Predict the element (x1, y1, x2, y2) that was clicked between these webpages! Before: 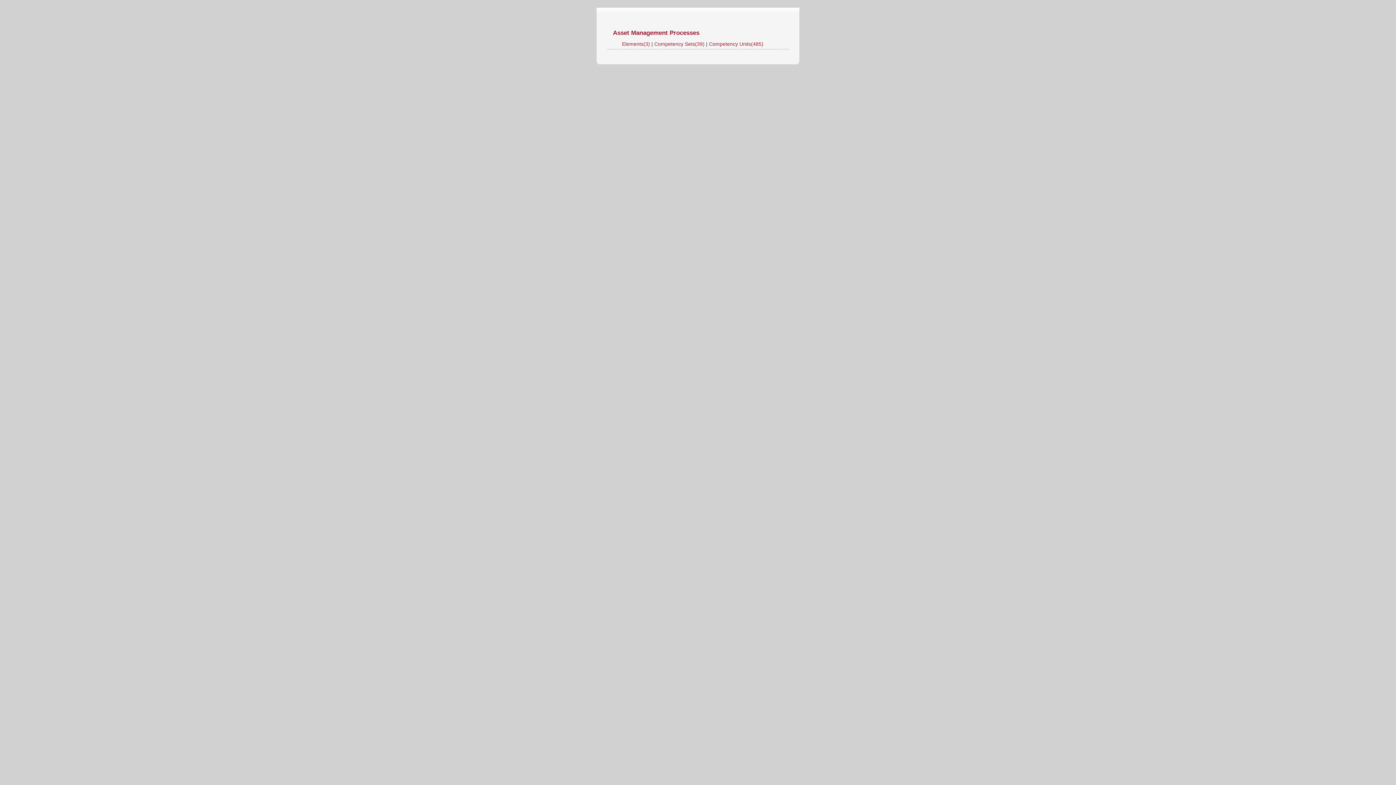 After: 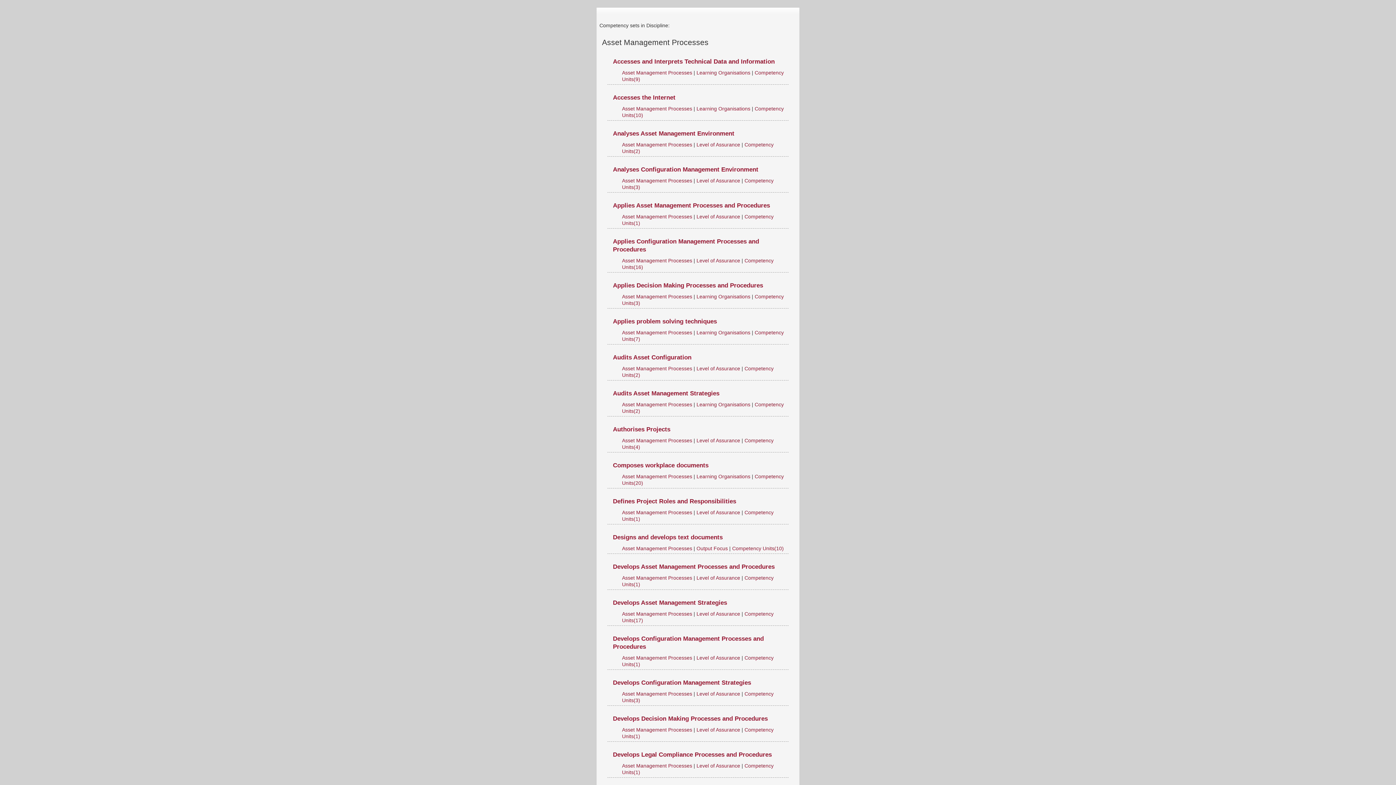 Action: bbox: (654, 41, 704, 46) label: Competency Sets(39)